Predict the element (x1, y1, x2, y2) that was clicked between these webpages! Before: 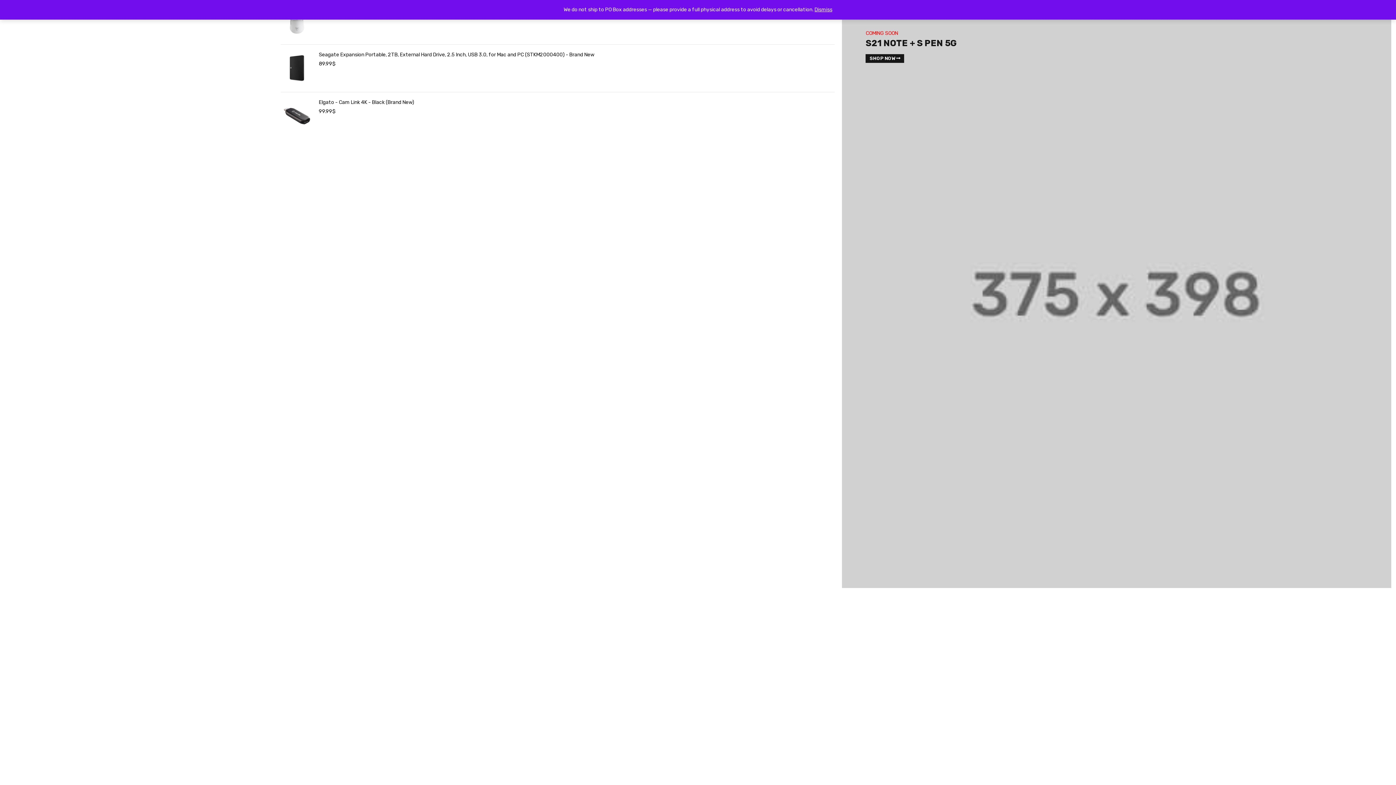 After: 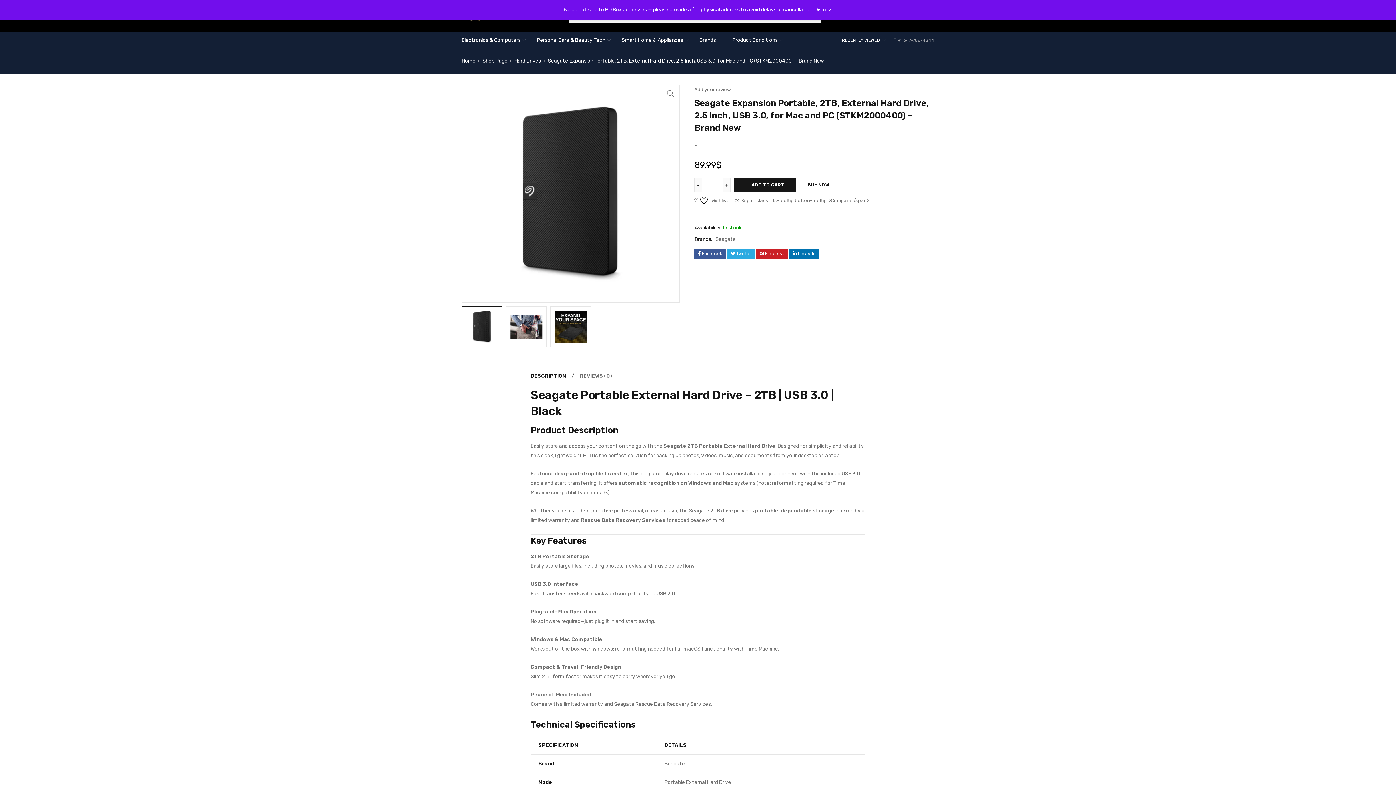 Action: label: Seagate Expansion Portable, 2TB, External Hard Drive, 2.5 Inch, USB 3.0, for Mac and PC (STKM2000400) - Brand New bbox: (318, 51, 834, 58)